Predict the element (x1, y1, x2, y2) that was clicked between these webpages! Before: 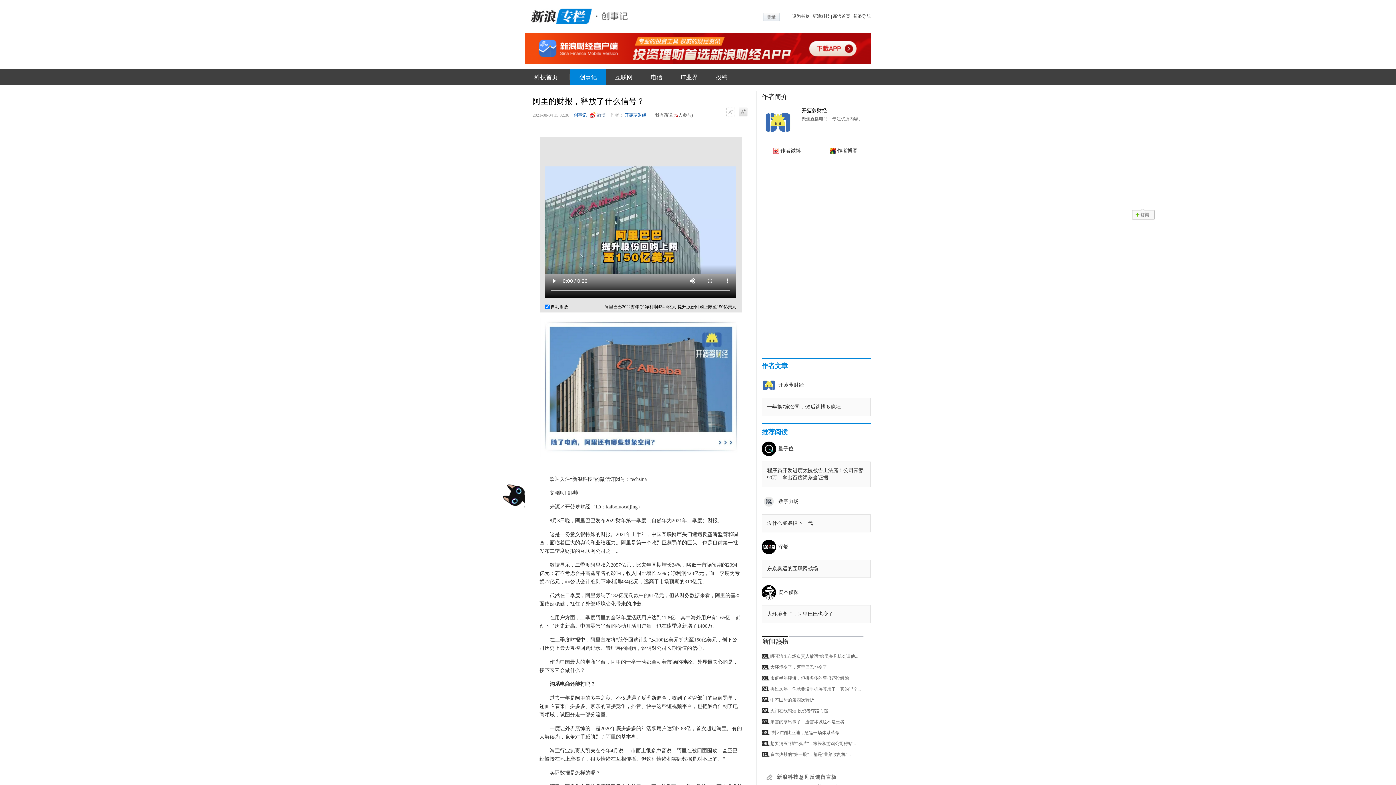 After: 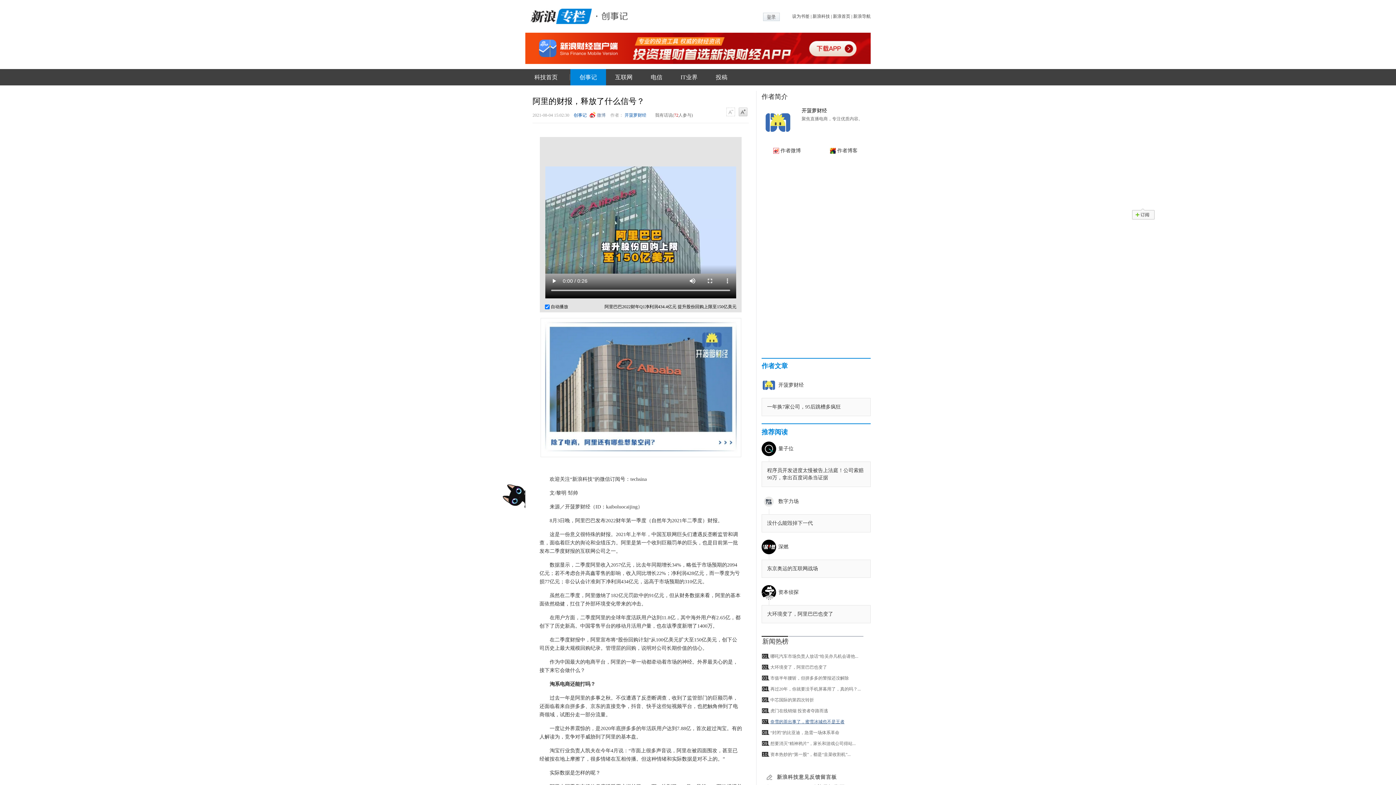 Action: label: 奈雪的茶出事了，蜜雪冰城也不是王者 bbox: (770, 719, 844, 724)